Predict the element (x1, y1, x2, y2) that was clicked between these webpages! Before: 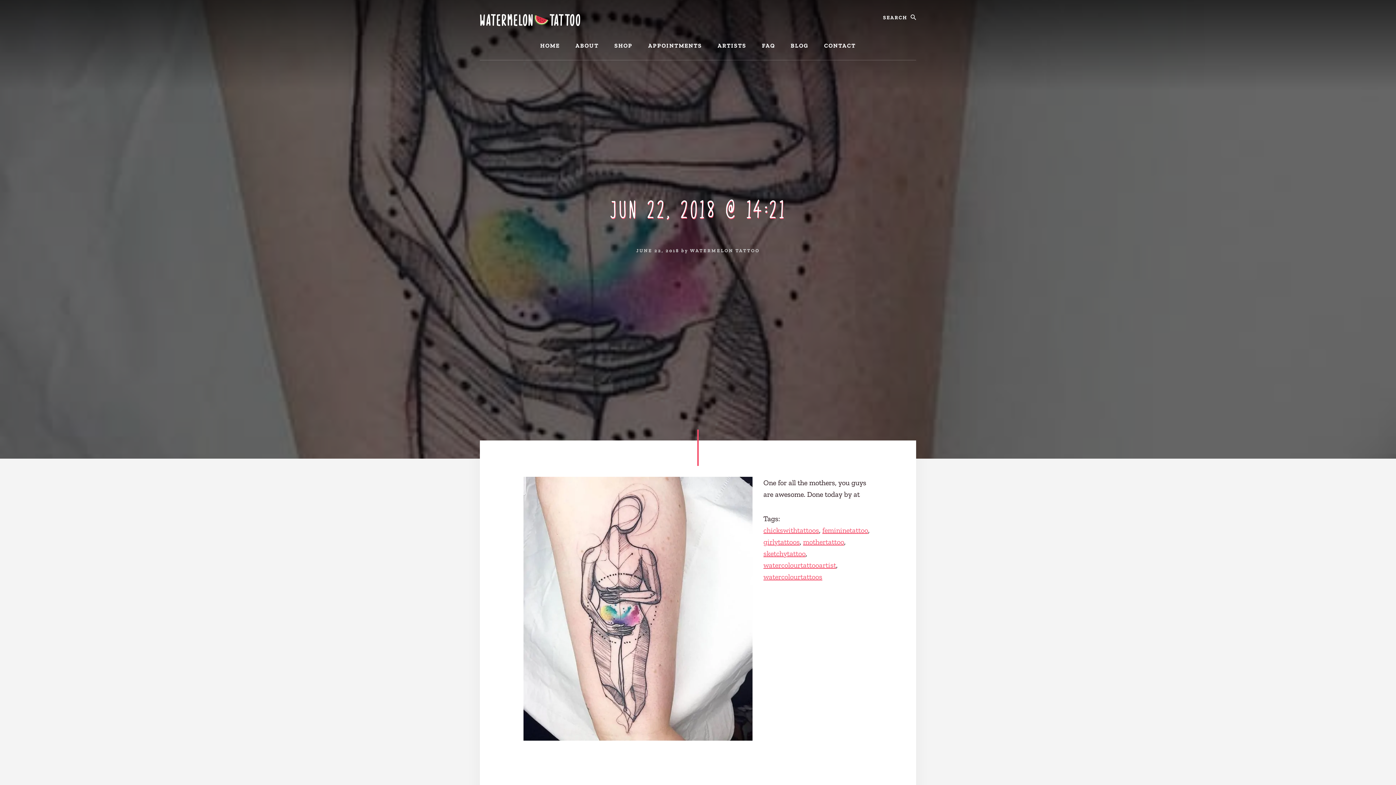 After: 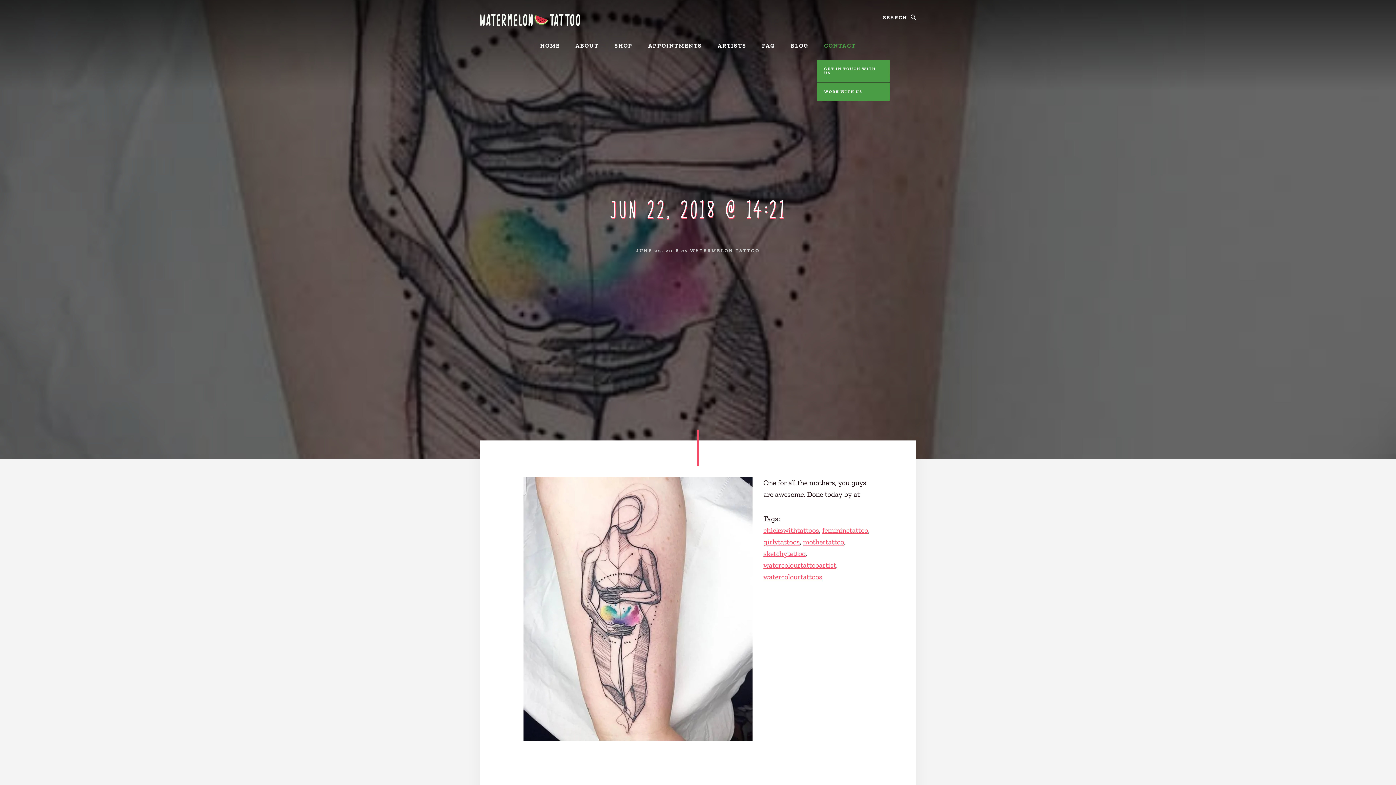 Action: bbox: (817, 32, 863, 60) label: CONTACT